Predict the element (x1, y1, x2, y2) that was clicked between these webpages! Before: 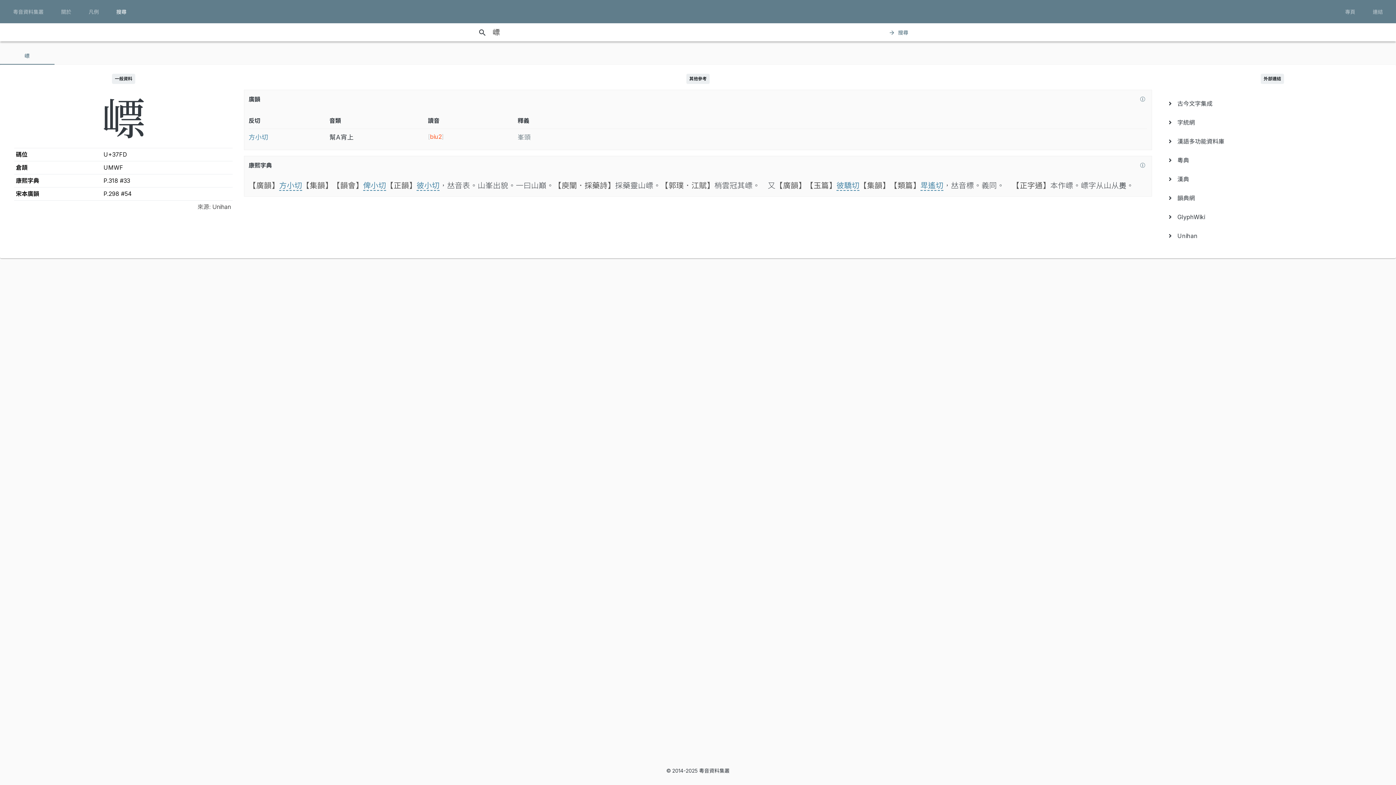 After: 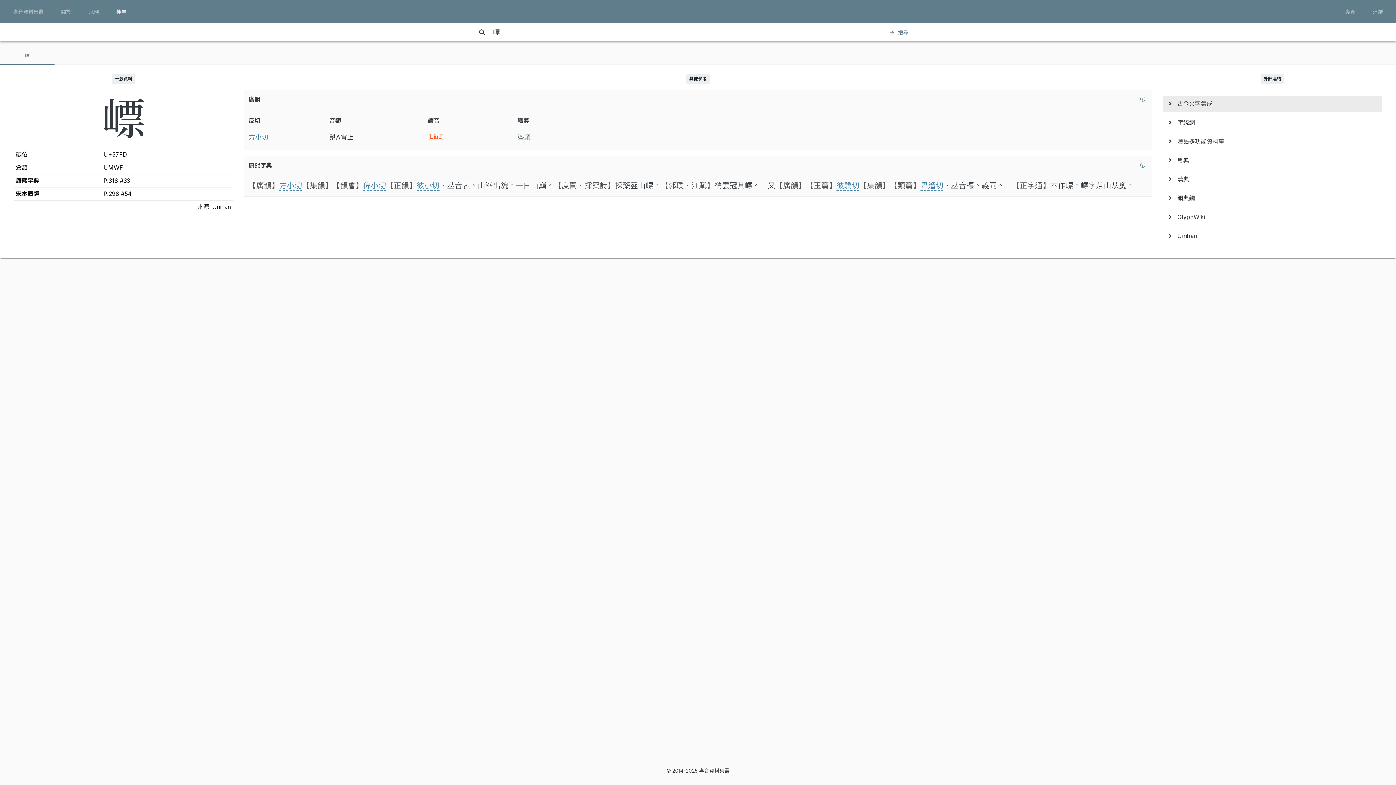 Action: bbox: (1169, 95, 1376, 111) label:    古今文字集成